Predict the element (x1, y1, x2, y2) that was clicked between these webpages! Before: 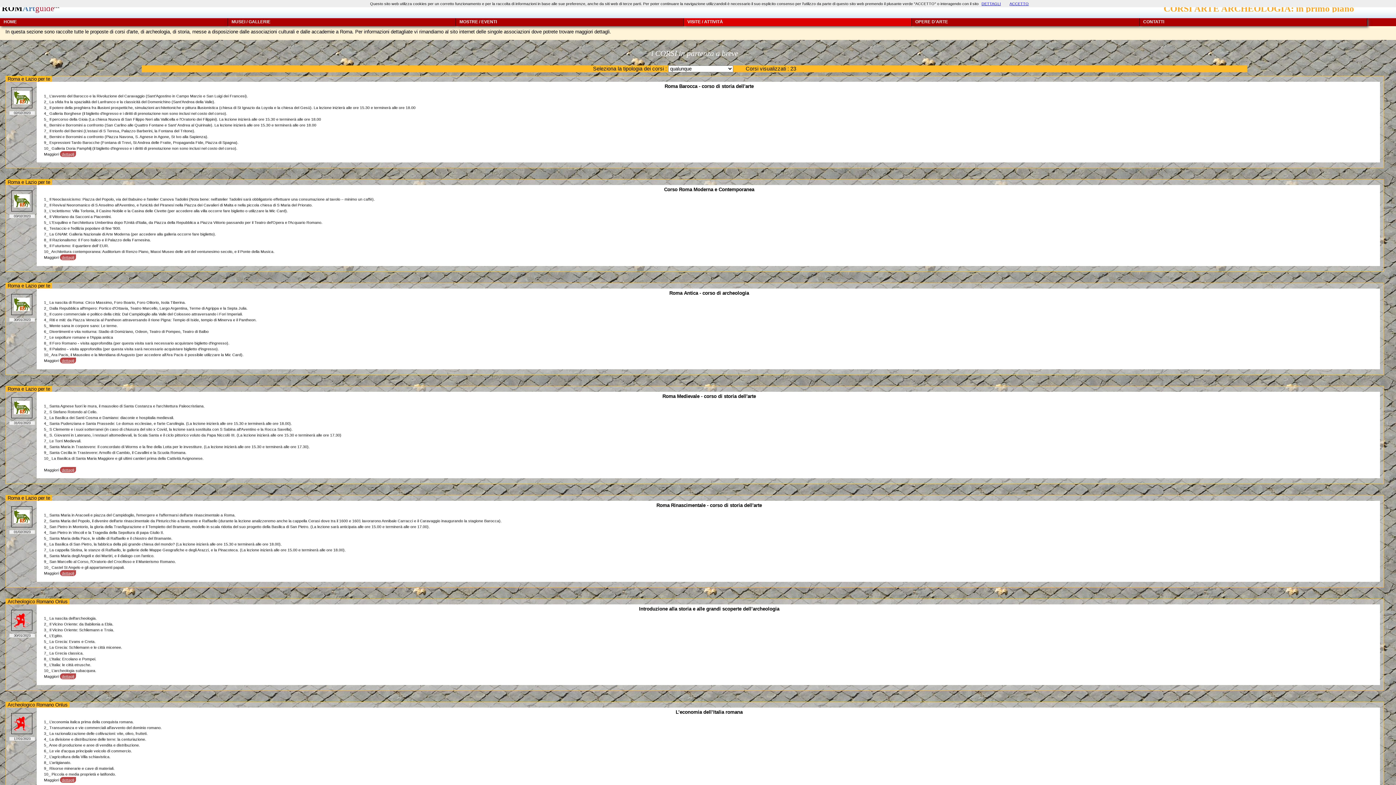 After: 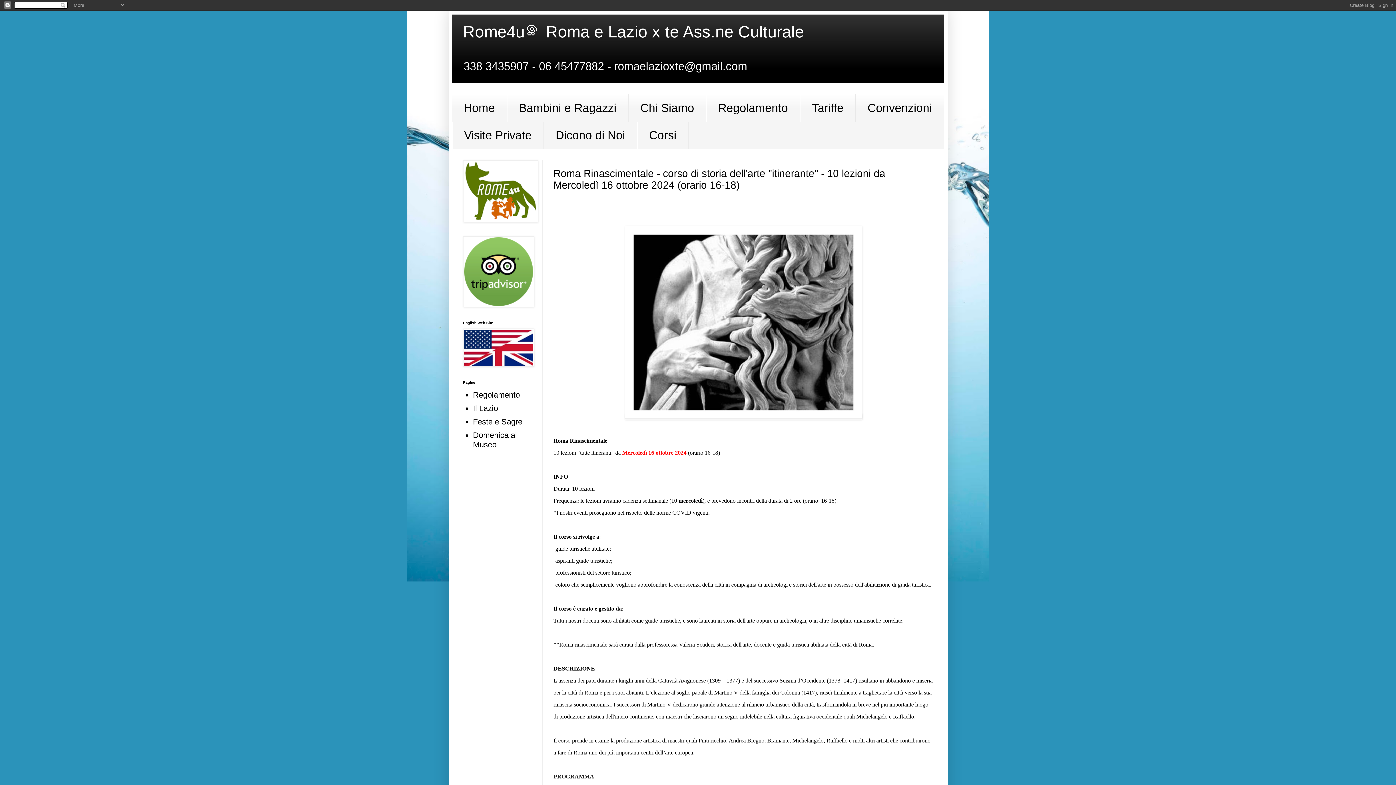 Action: label: dettagli bbox: (60, 570, 76, 576)